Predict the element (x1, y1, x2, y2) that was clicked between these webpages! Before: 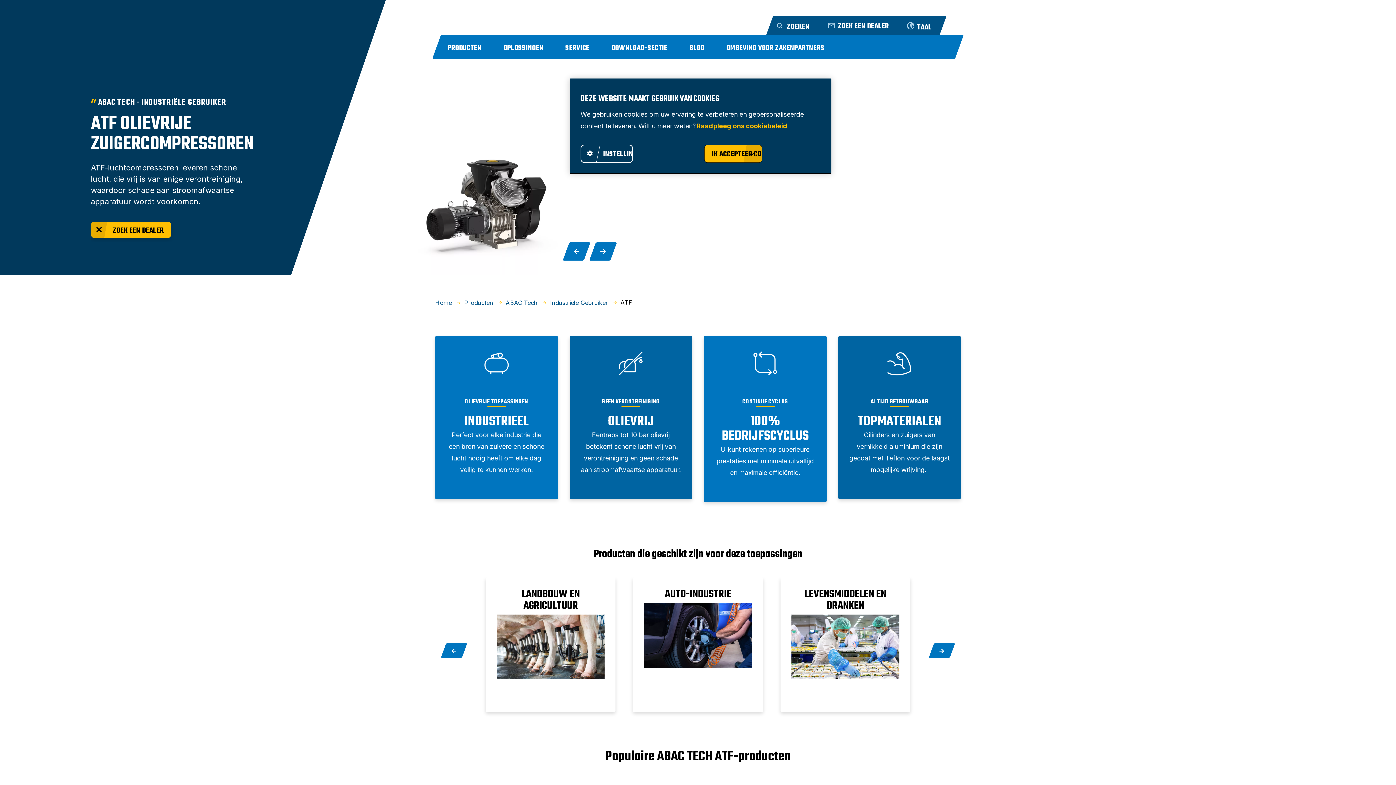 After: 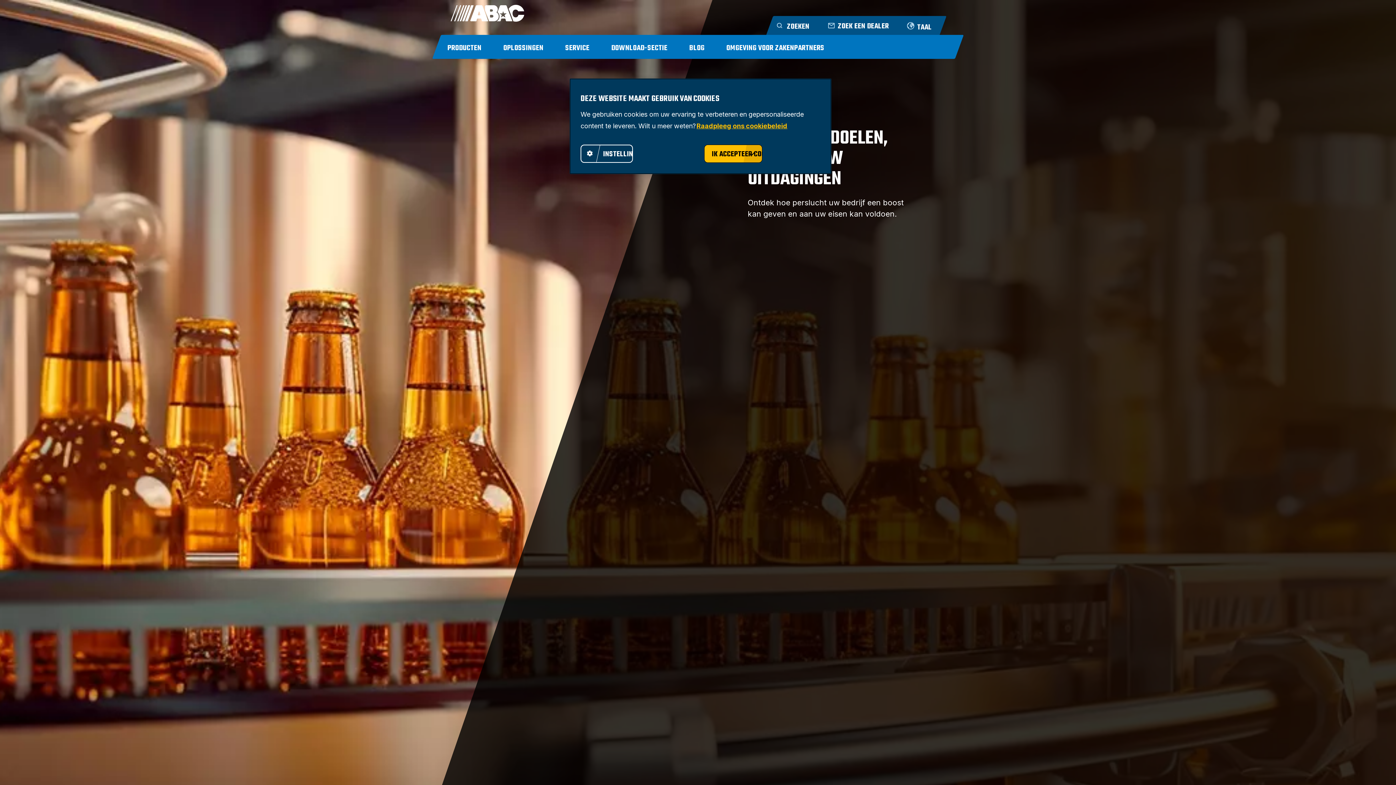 Action: bbox: (492, 35, 554, 58) label: OPLOSSINGEN